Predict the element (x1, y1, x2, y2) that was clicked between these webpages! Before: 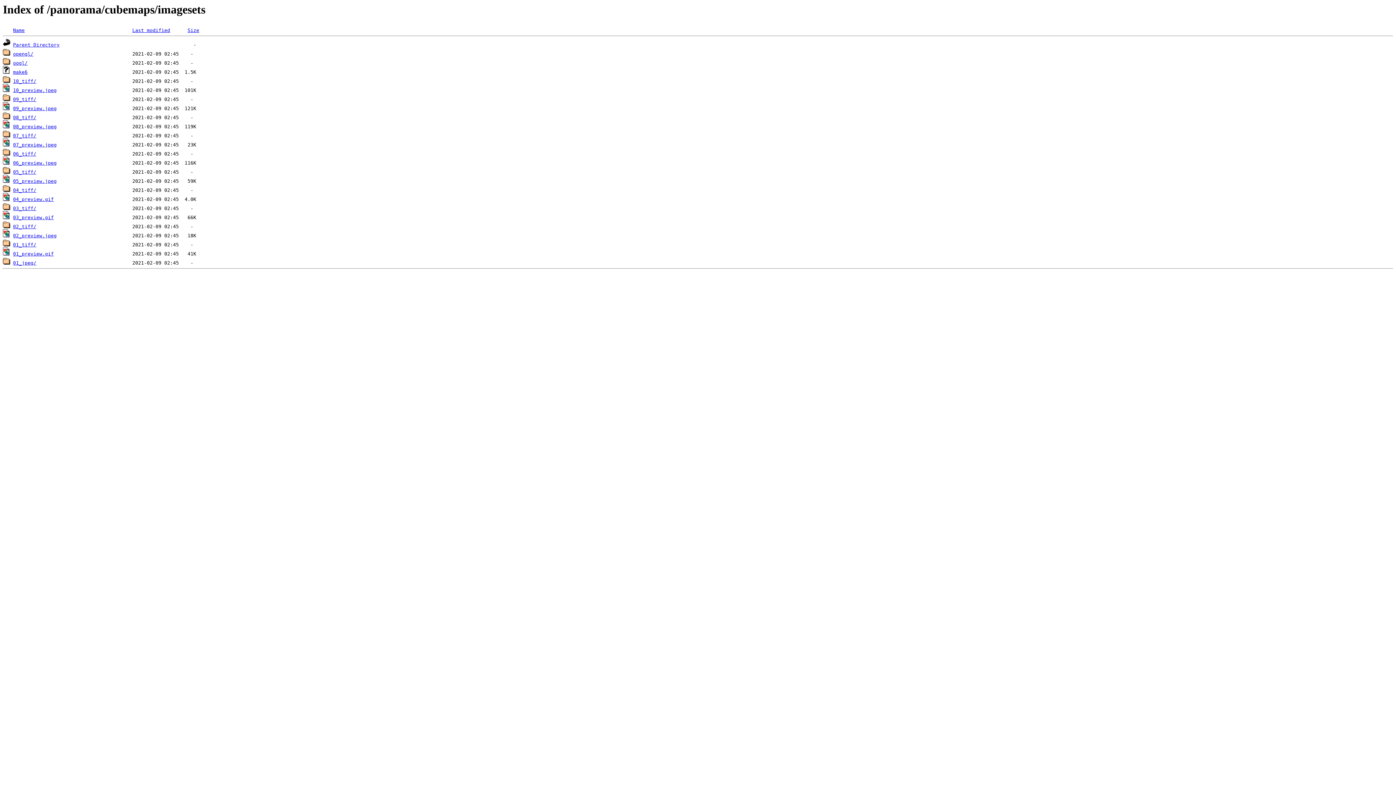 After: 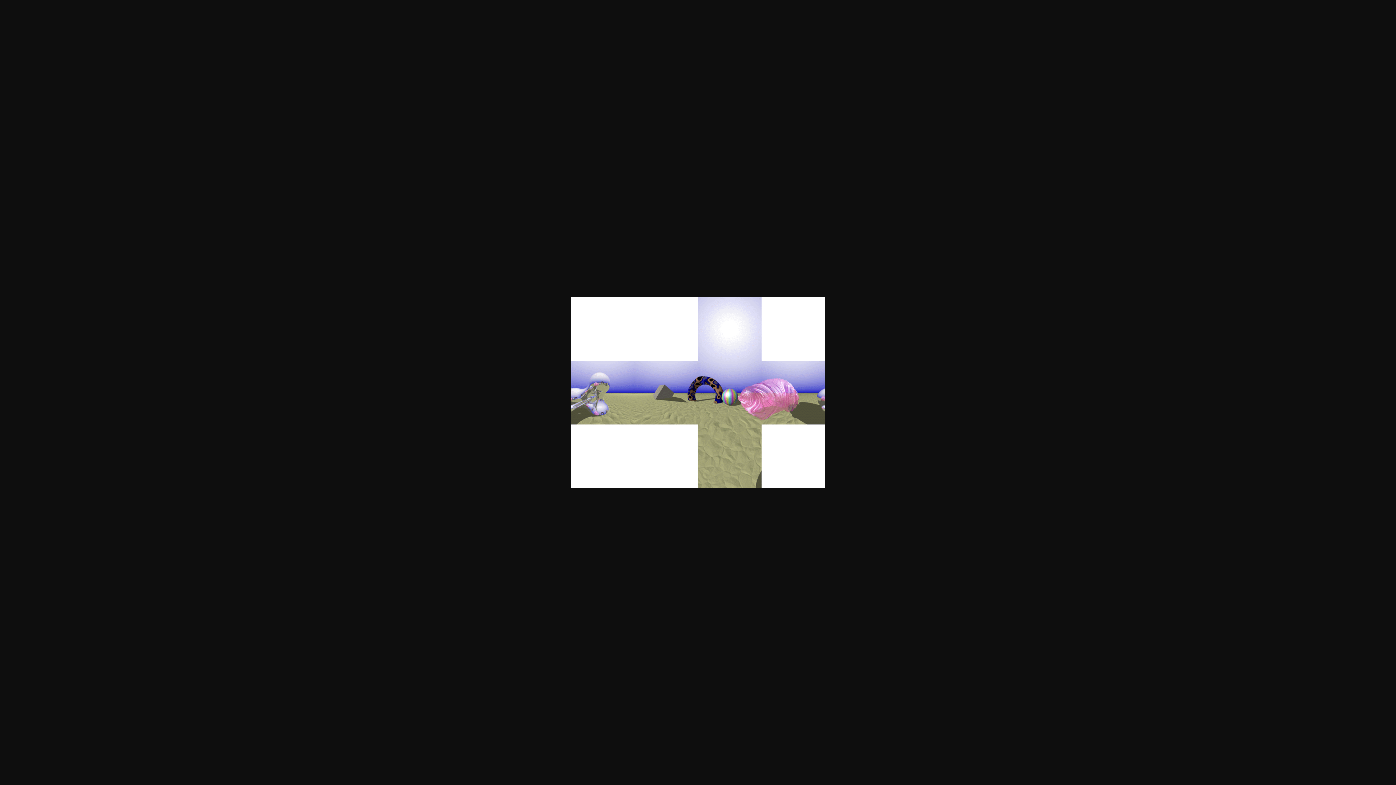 Action: label: 03_preview.gif bbox: (13, 215, 53, 220)